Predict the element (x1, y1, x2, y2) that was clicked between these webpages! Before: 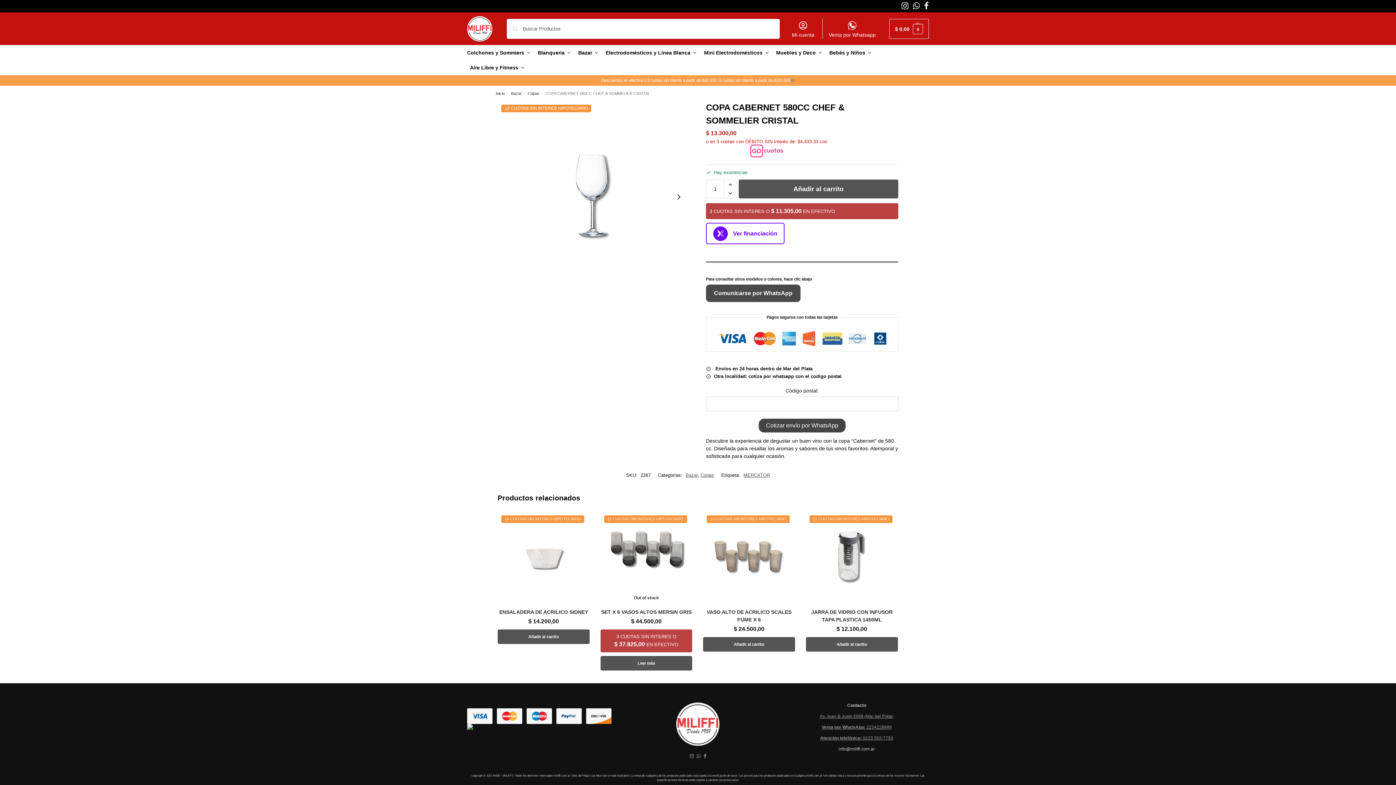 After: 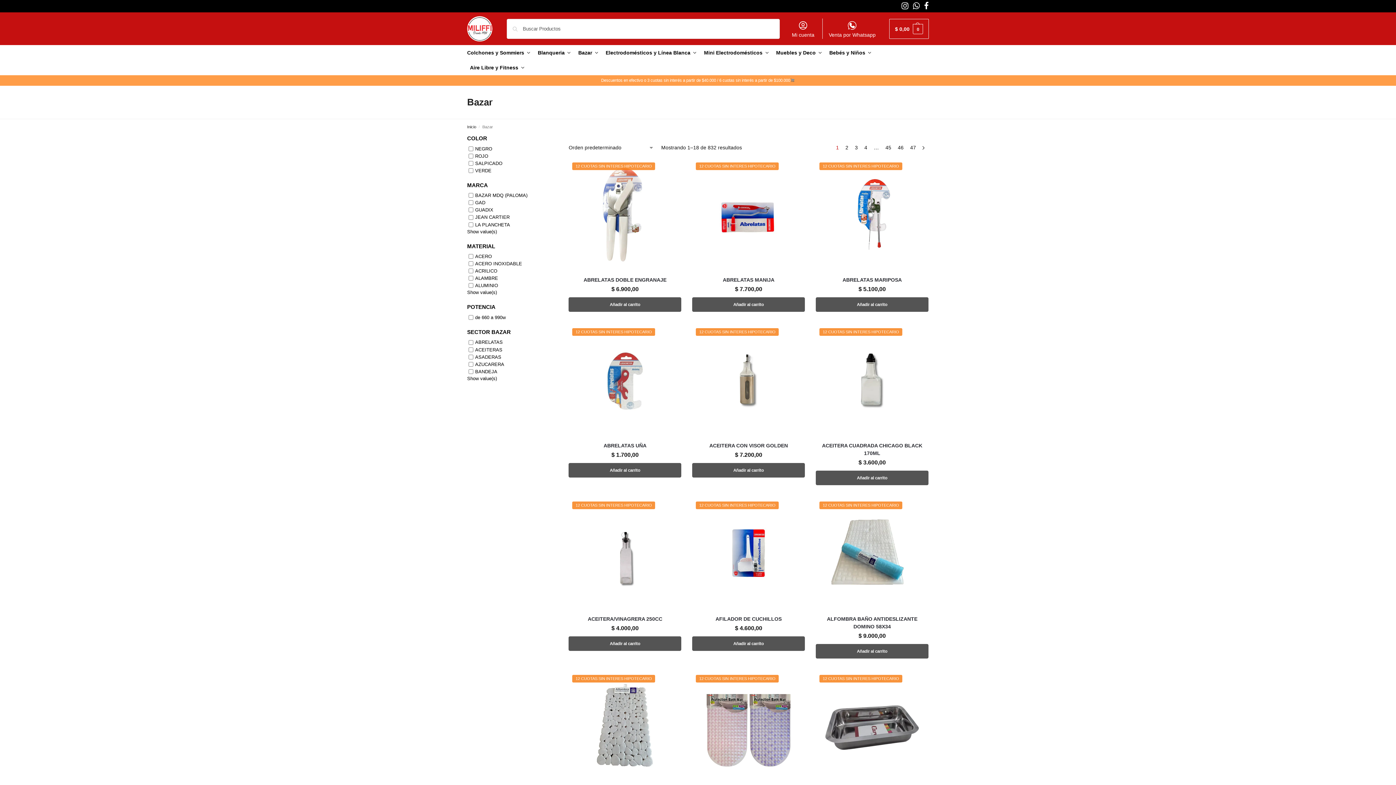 Action: label: Bazar bbox: (685, 472, 697, 478)